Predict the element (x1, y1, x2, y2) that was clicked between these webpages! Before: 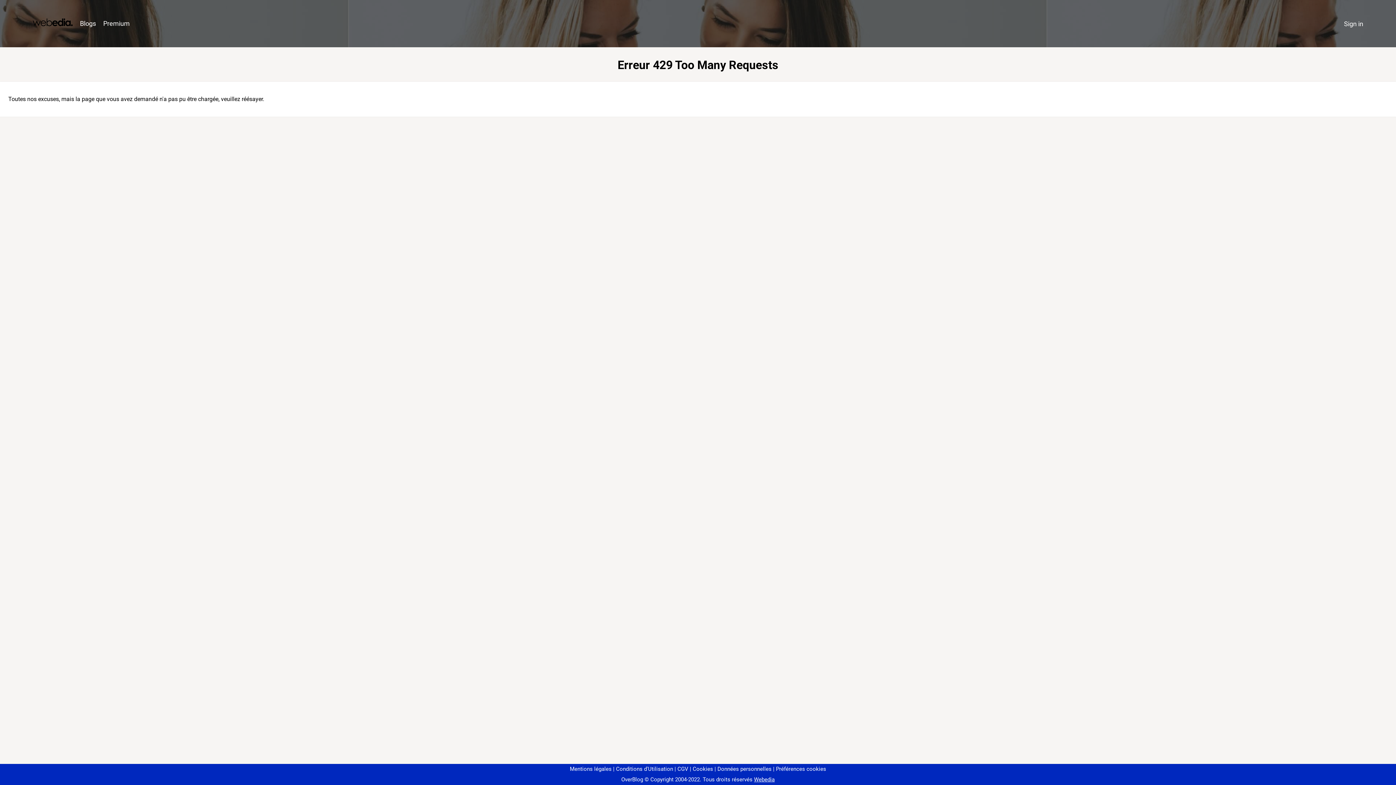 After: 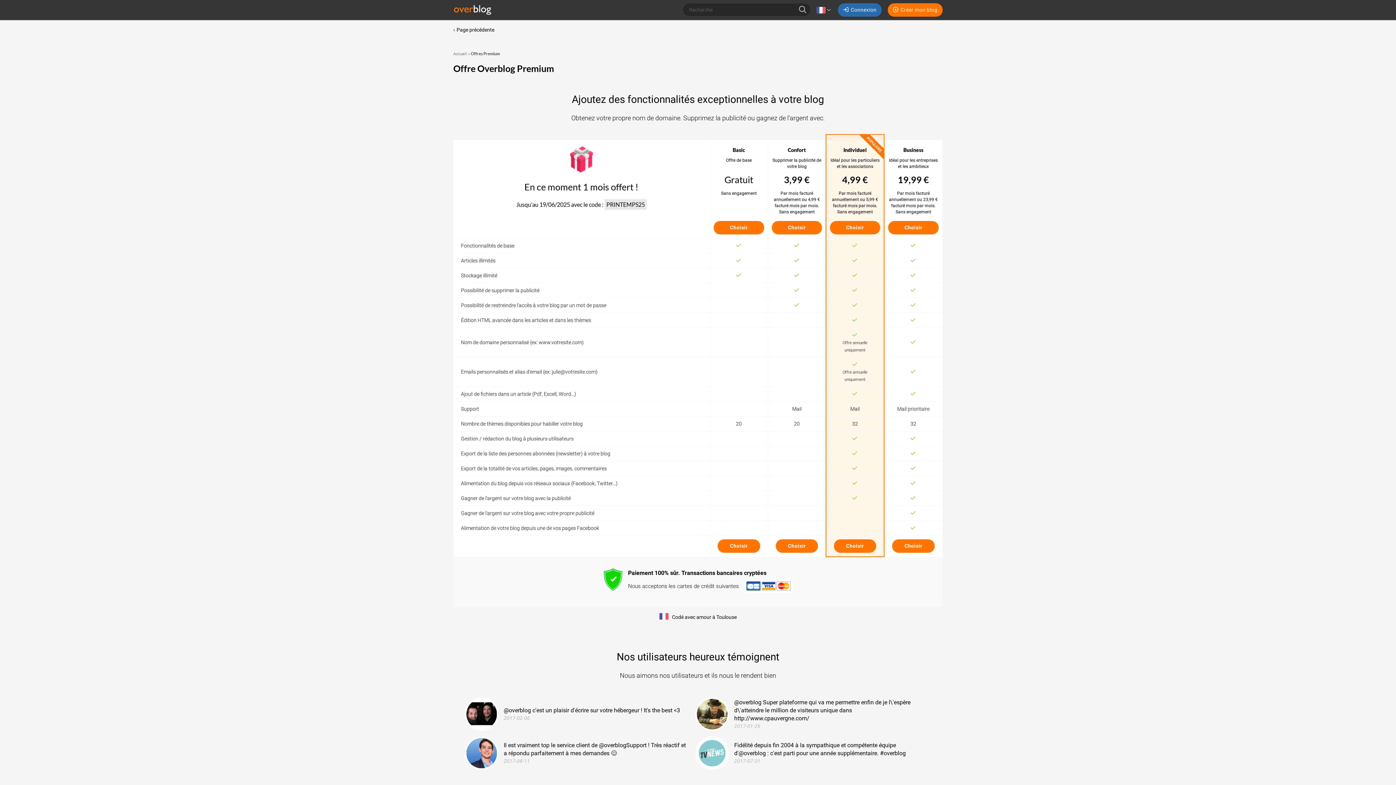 Action: bbox: (99, 16, 133, 31) label: Premium